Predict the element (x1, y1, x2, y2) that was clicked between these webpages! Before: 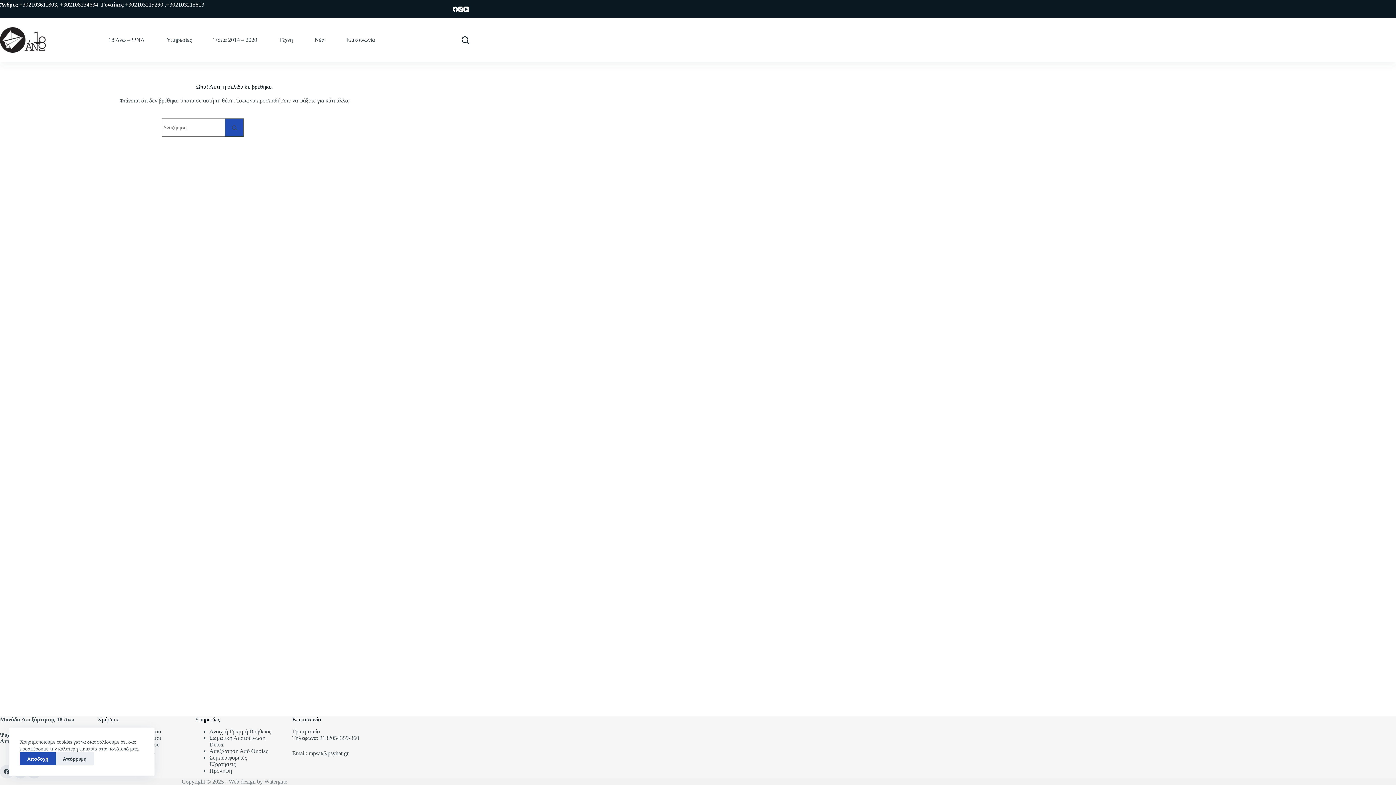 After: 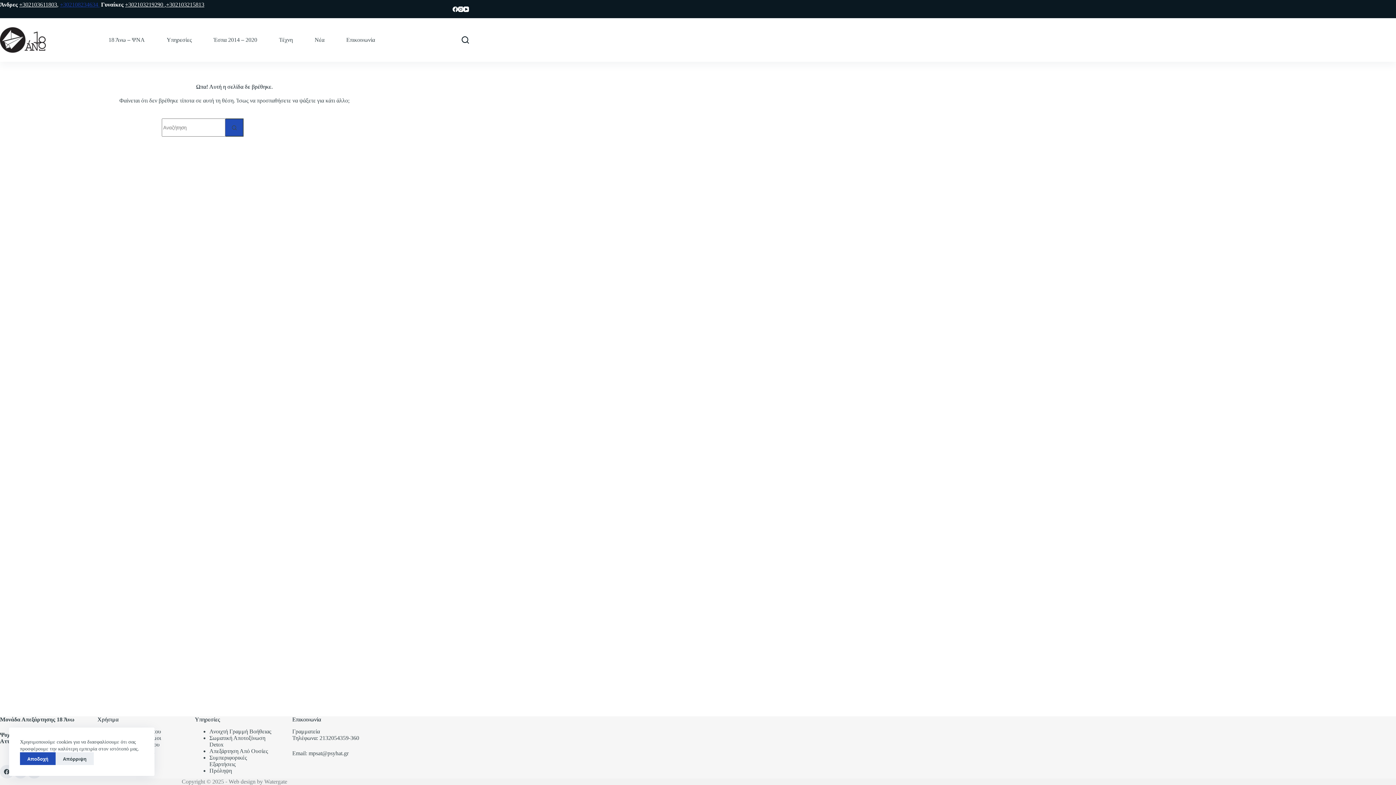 Action: bbox: (60, 1, 99, 7) label: +302108234634 